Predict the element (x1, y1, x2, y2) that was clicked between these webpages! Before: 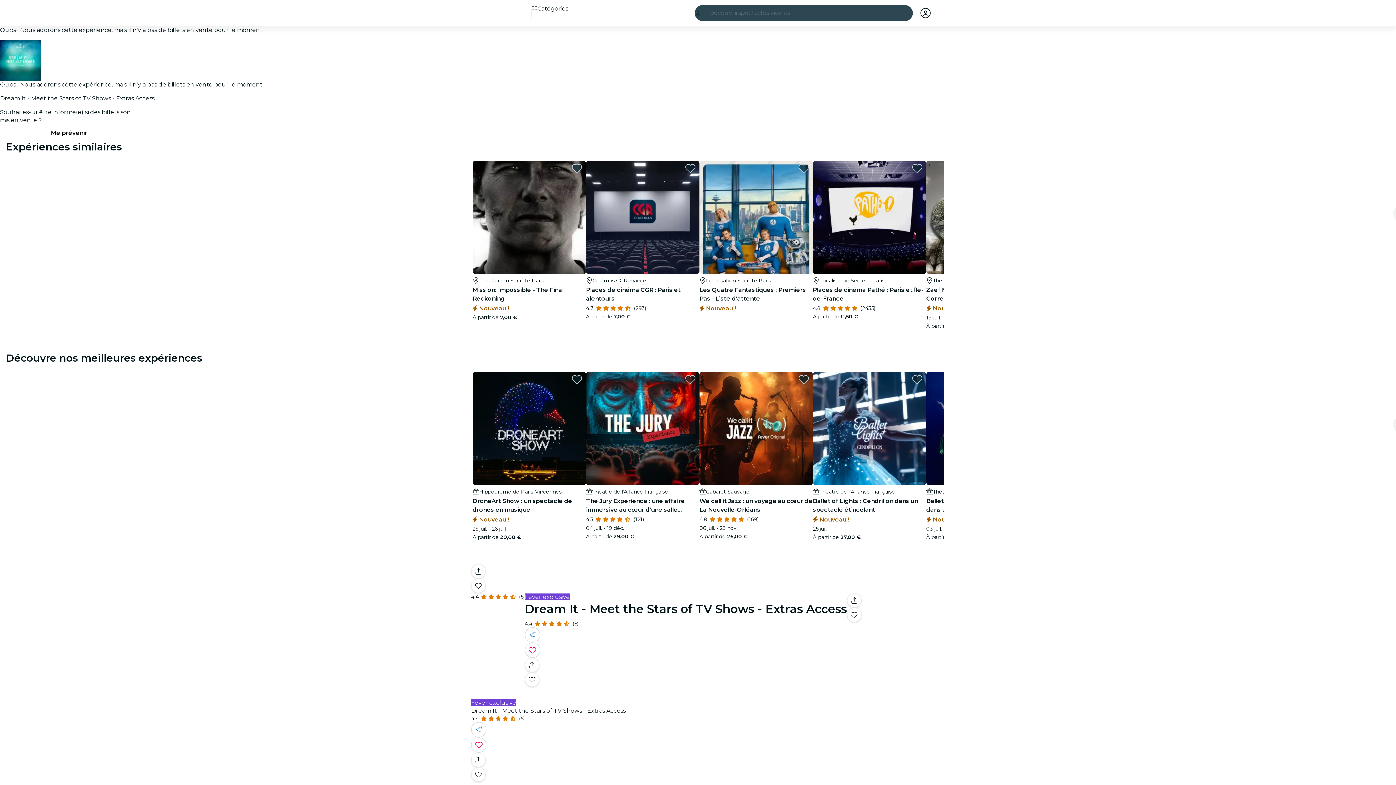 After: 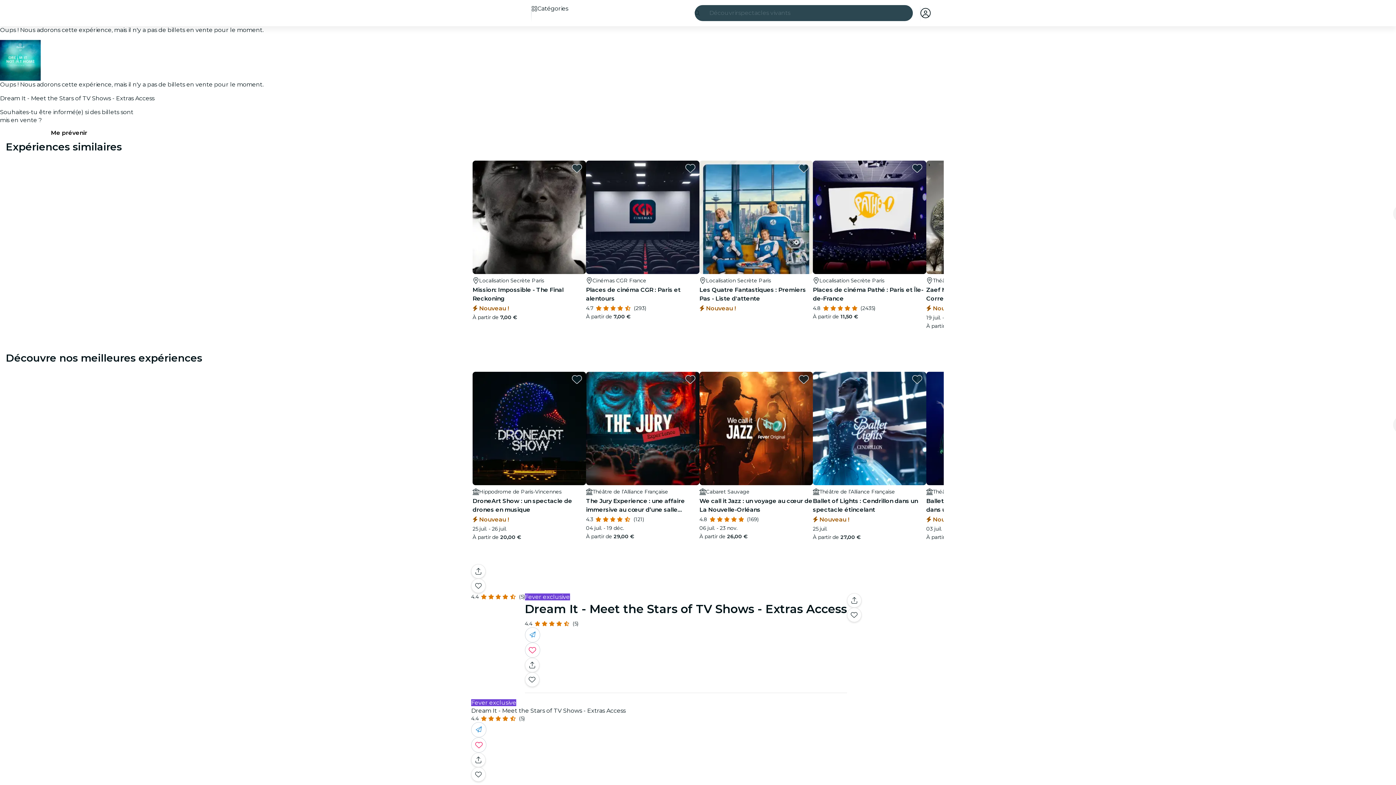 Action: bbox: (572, 374, 581, 384) label: favorites.button